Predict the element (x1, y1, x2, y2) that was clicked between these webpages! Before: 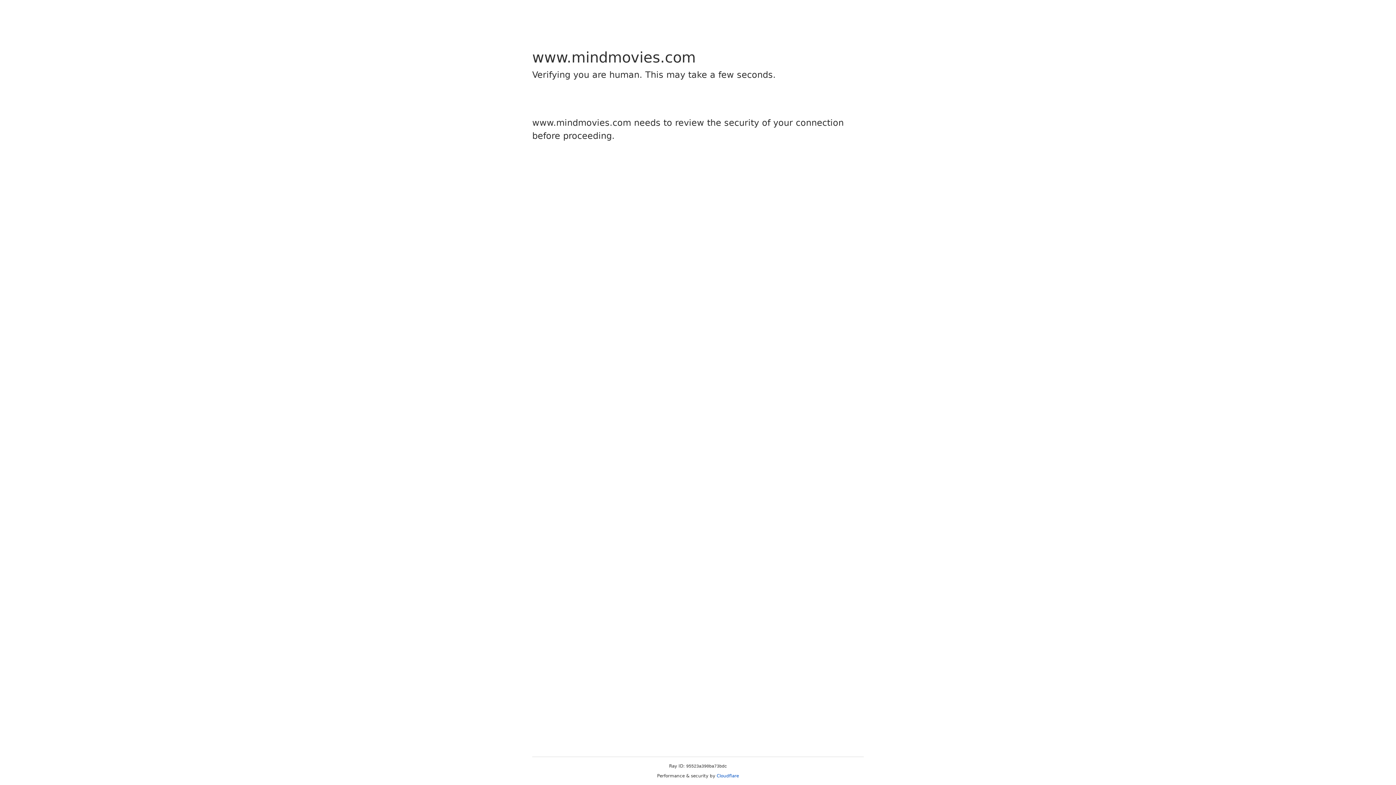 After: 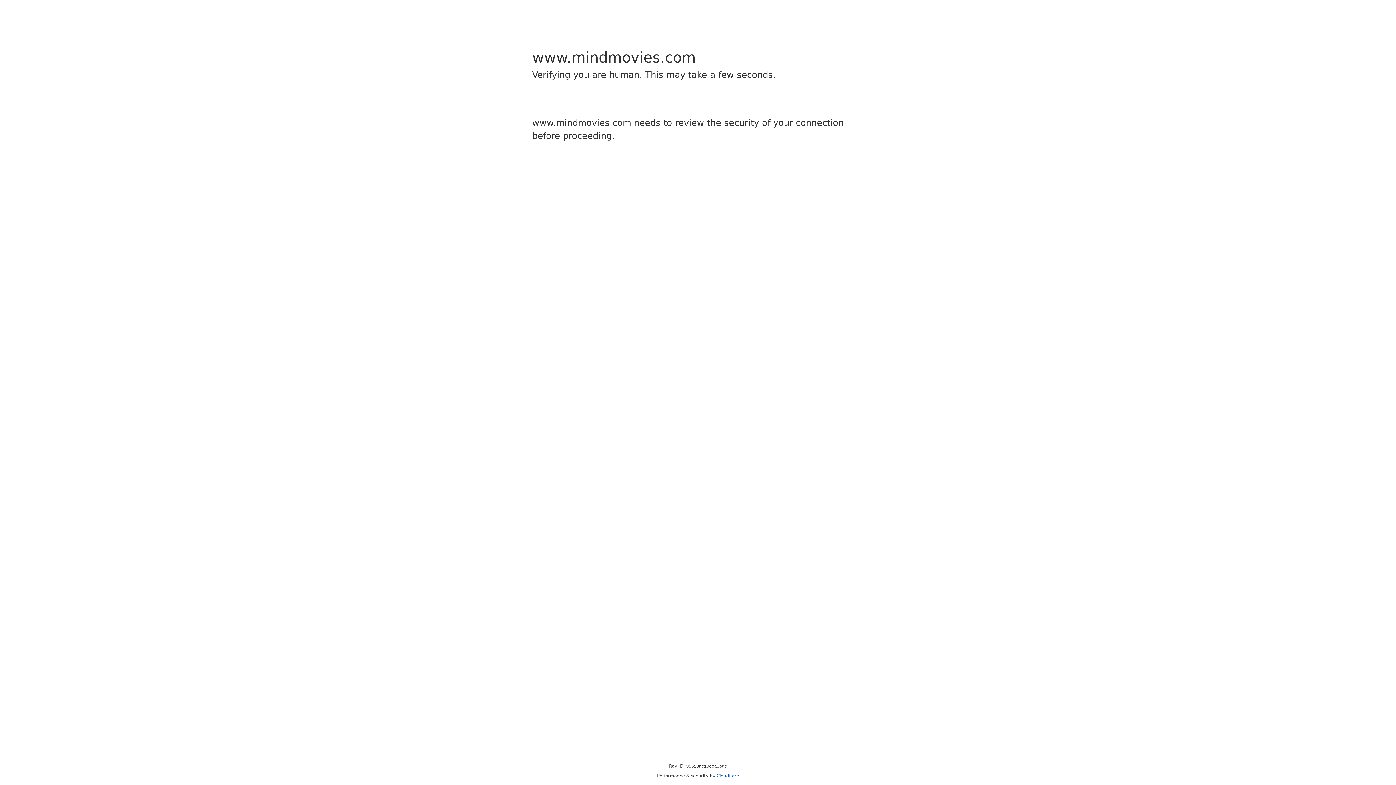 Action: bbox: (716, 773, 739, 778) label: Cloudflare